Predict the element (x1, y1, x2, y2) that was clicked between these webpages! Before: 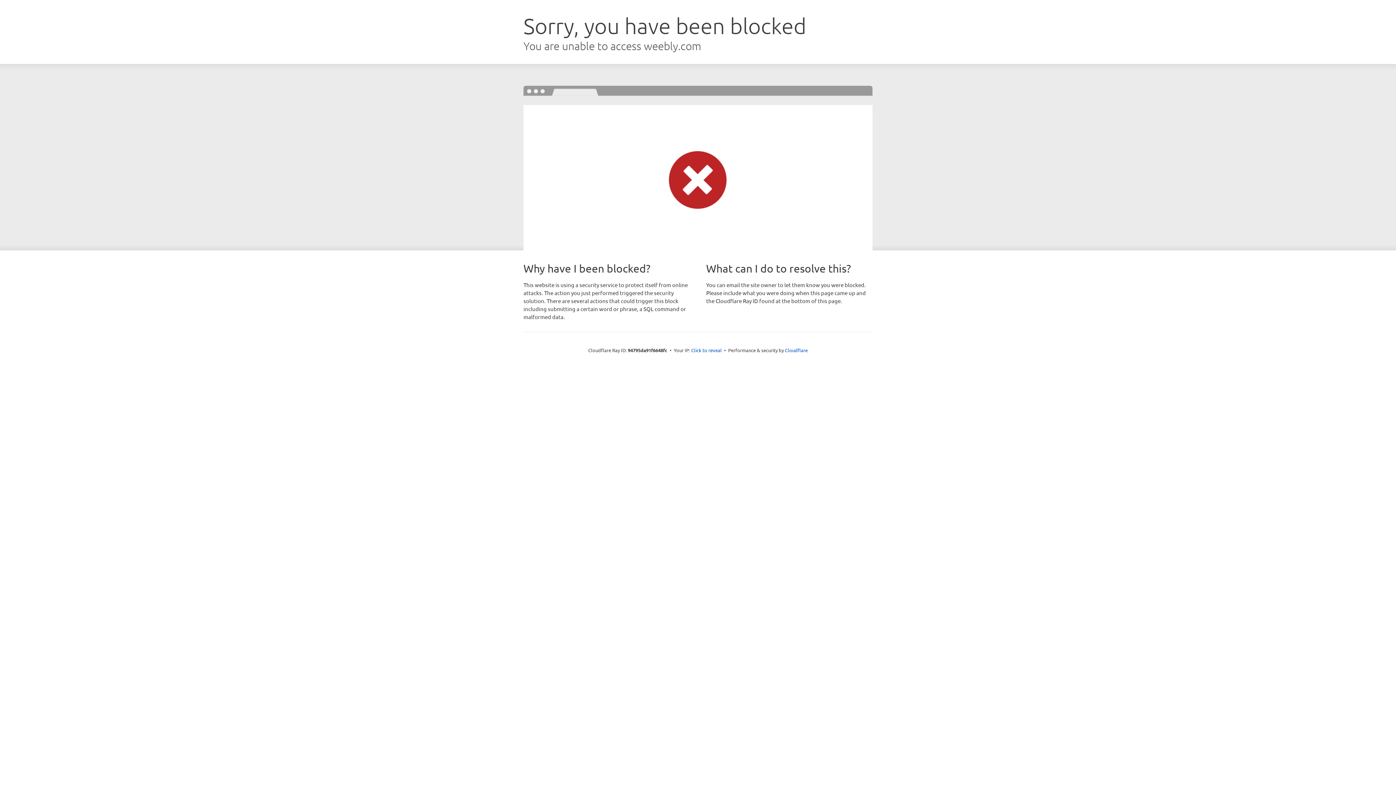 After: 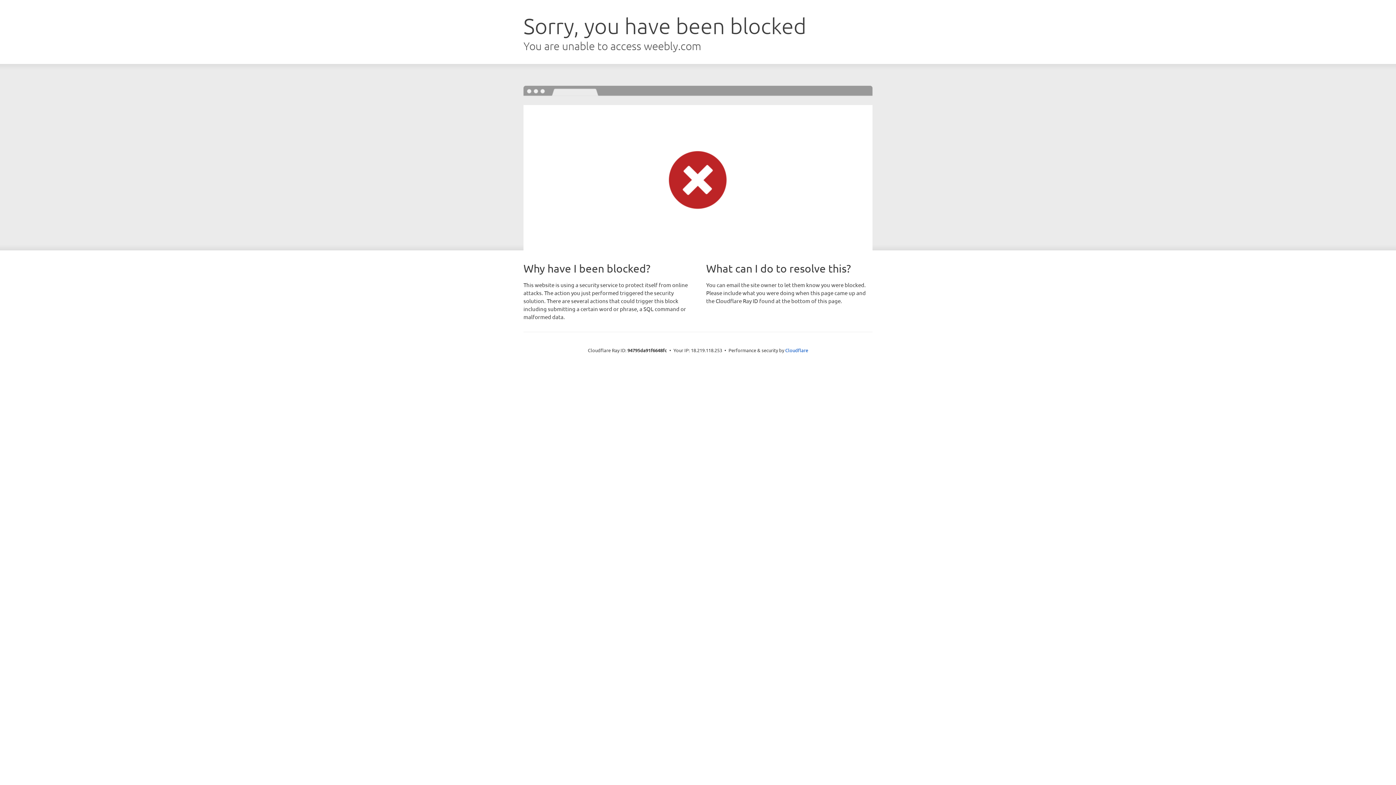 Action: bbox: (691, 346, 722, 353) label: Click to reveal